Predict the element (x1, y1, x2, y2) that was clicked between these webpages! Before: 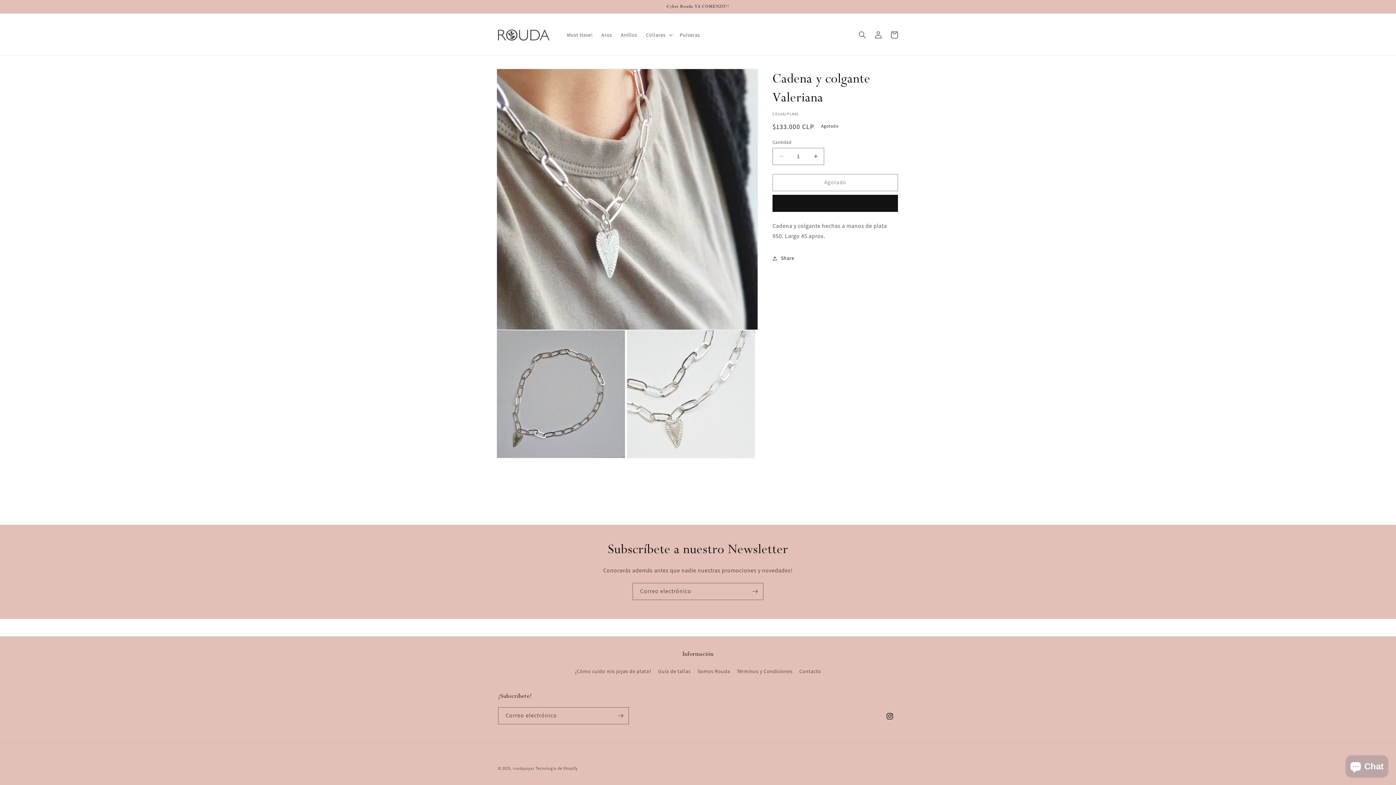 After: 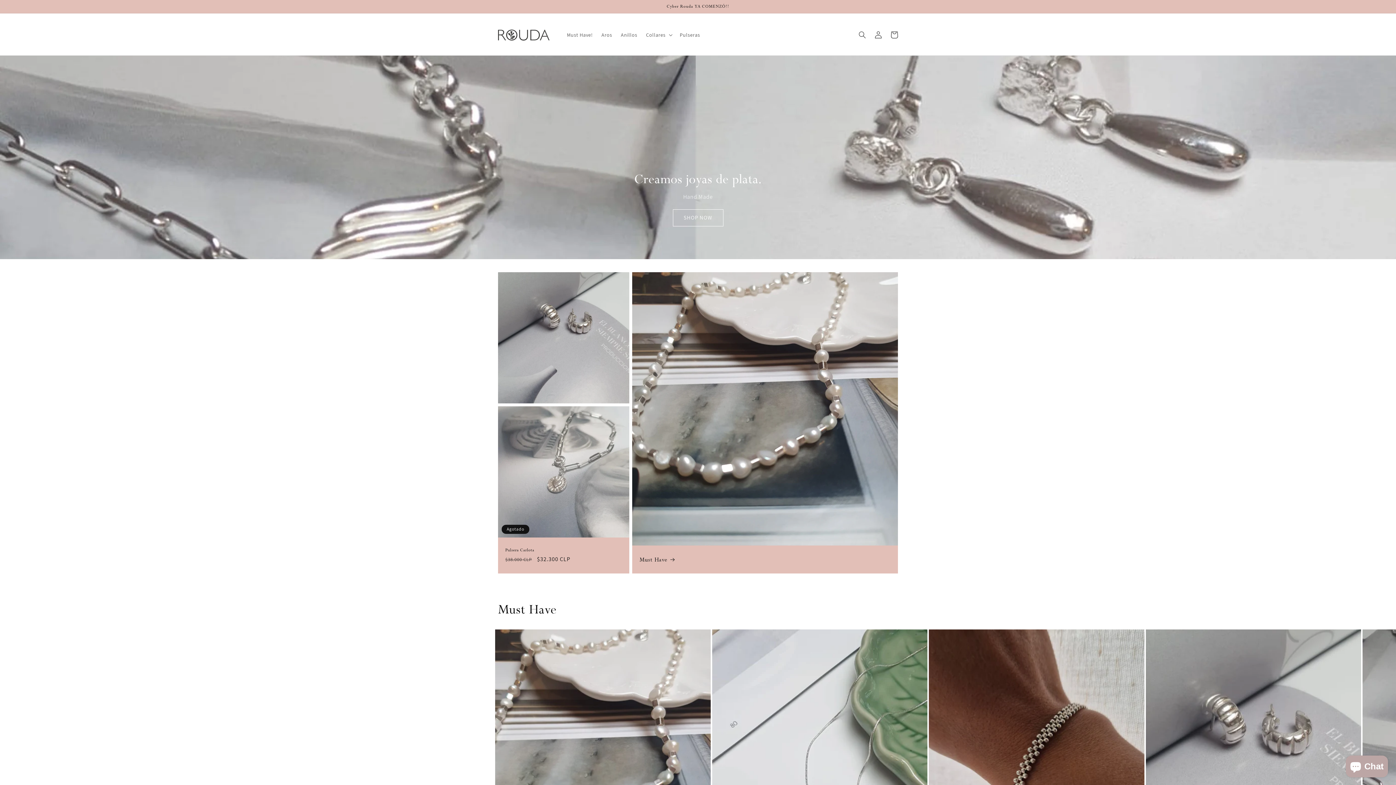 Action: bbox: (495, 23, 555, 46)